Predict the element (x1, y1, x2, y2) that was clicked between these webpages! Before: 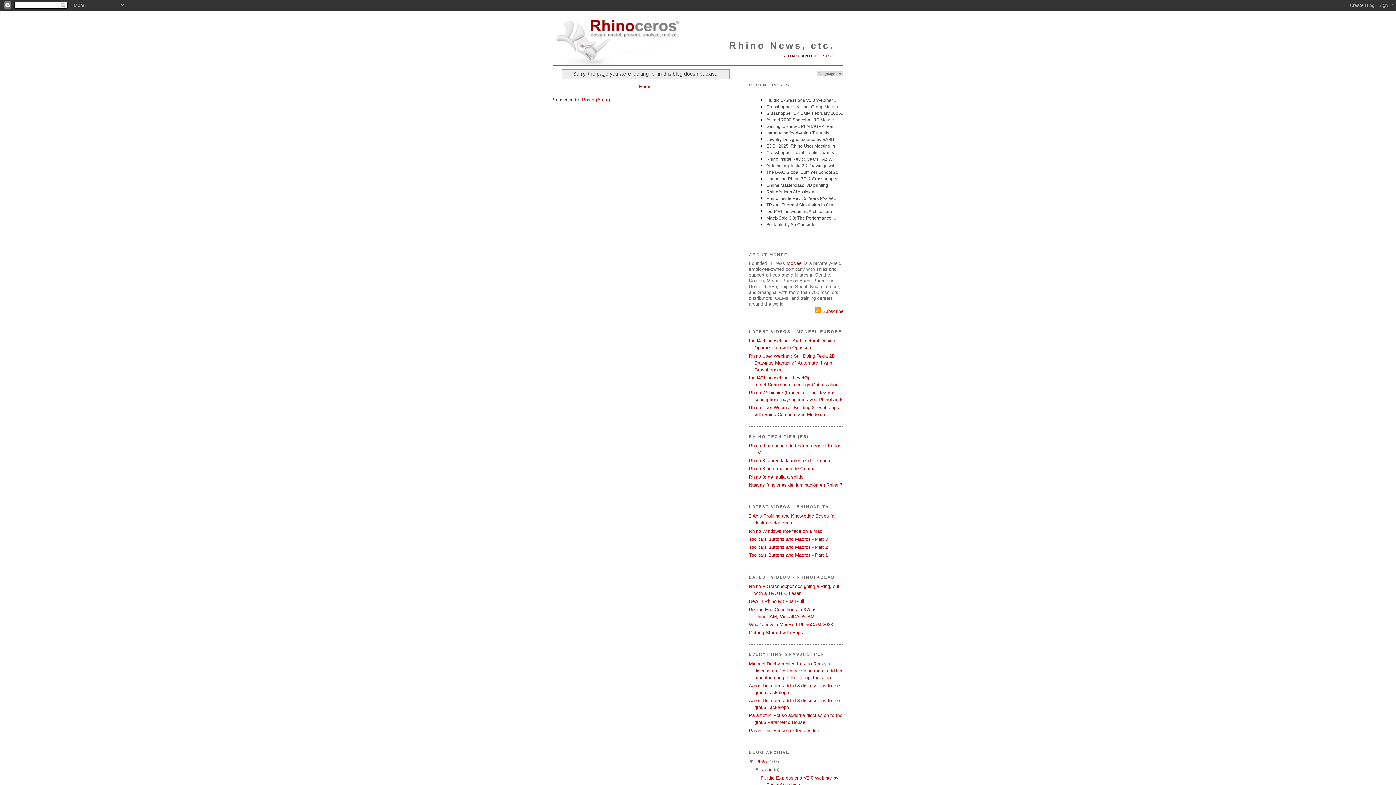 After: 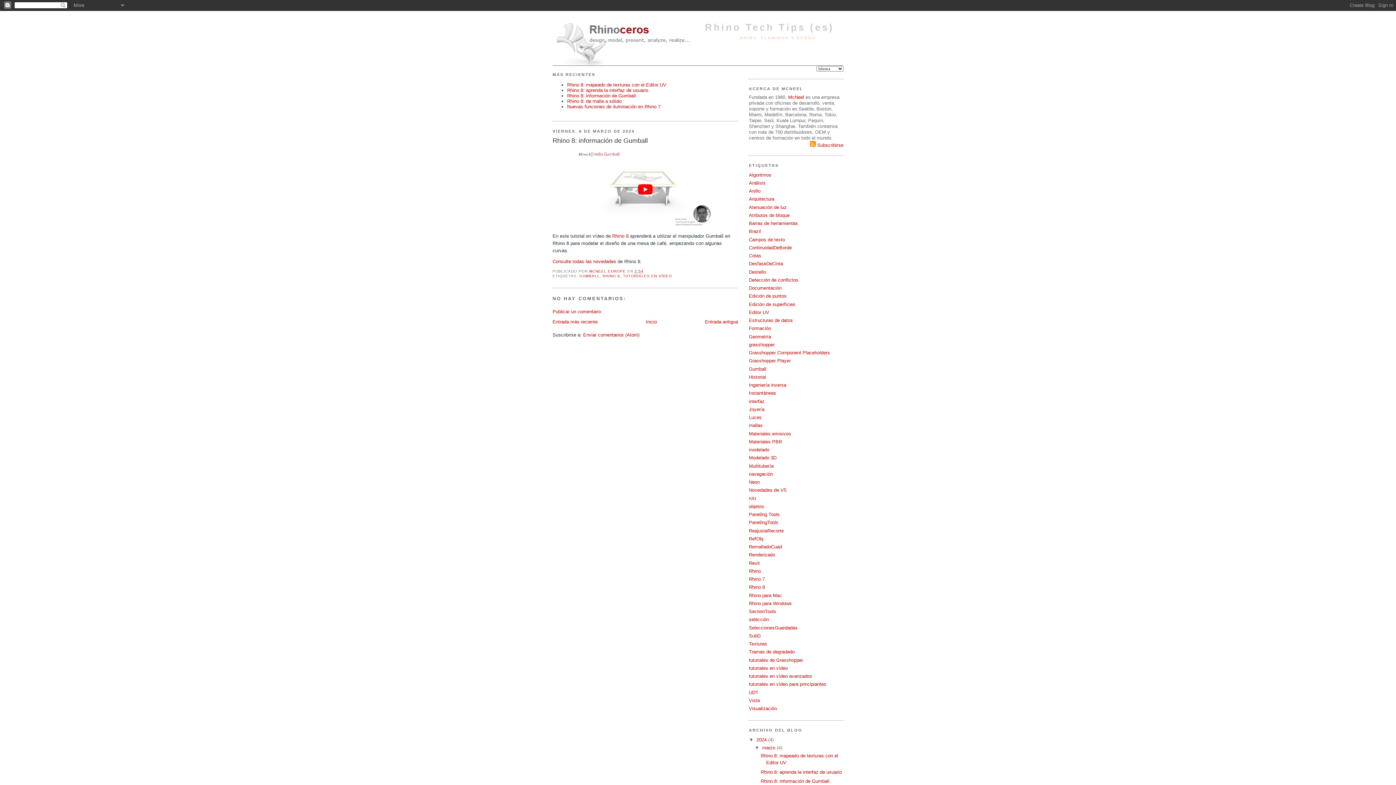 Action: bbox: (749, 466, 817, 471) label: Rhino 8: información de Gumball